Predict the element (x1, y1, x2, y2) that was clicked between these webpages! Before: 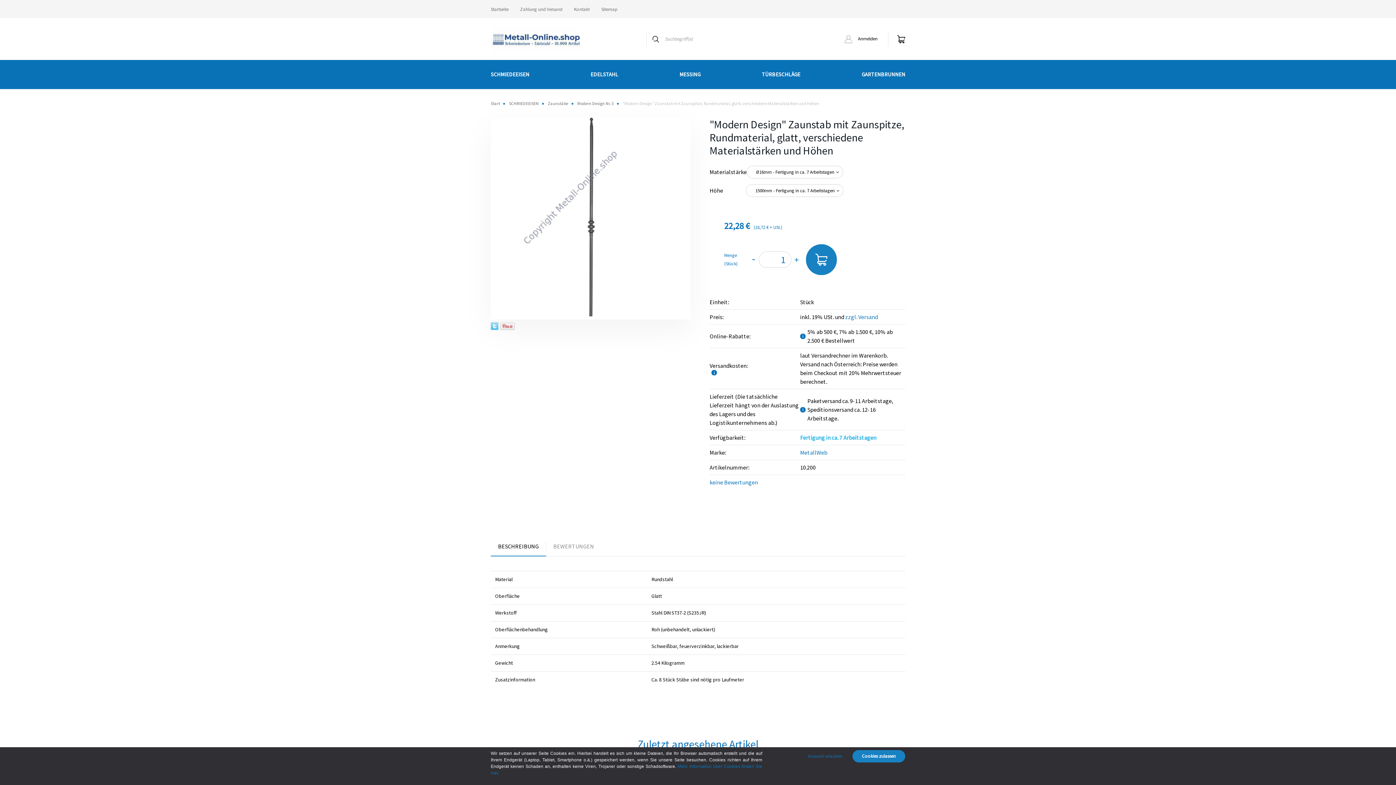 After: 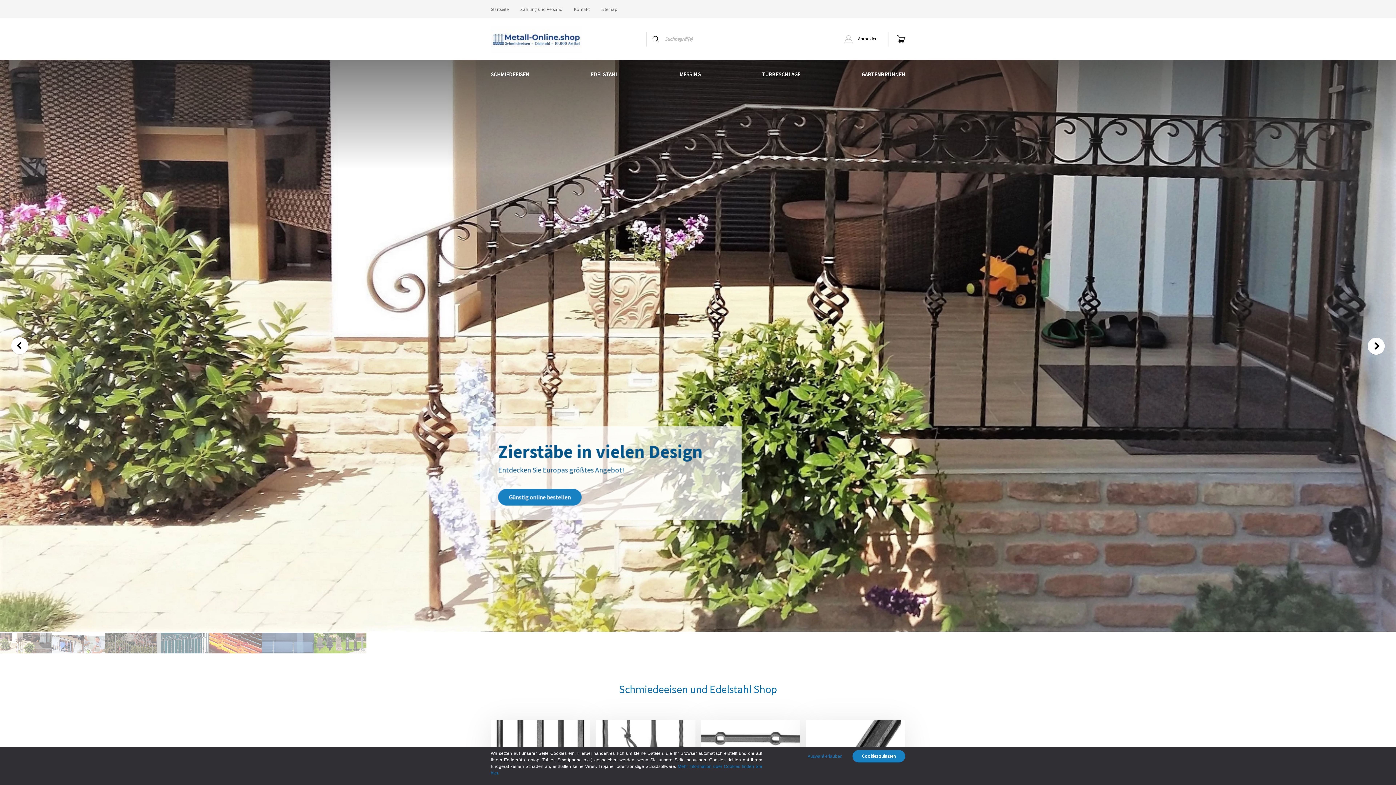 Action: bbox: (490, 0, 514, 18) label: Startseite